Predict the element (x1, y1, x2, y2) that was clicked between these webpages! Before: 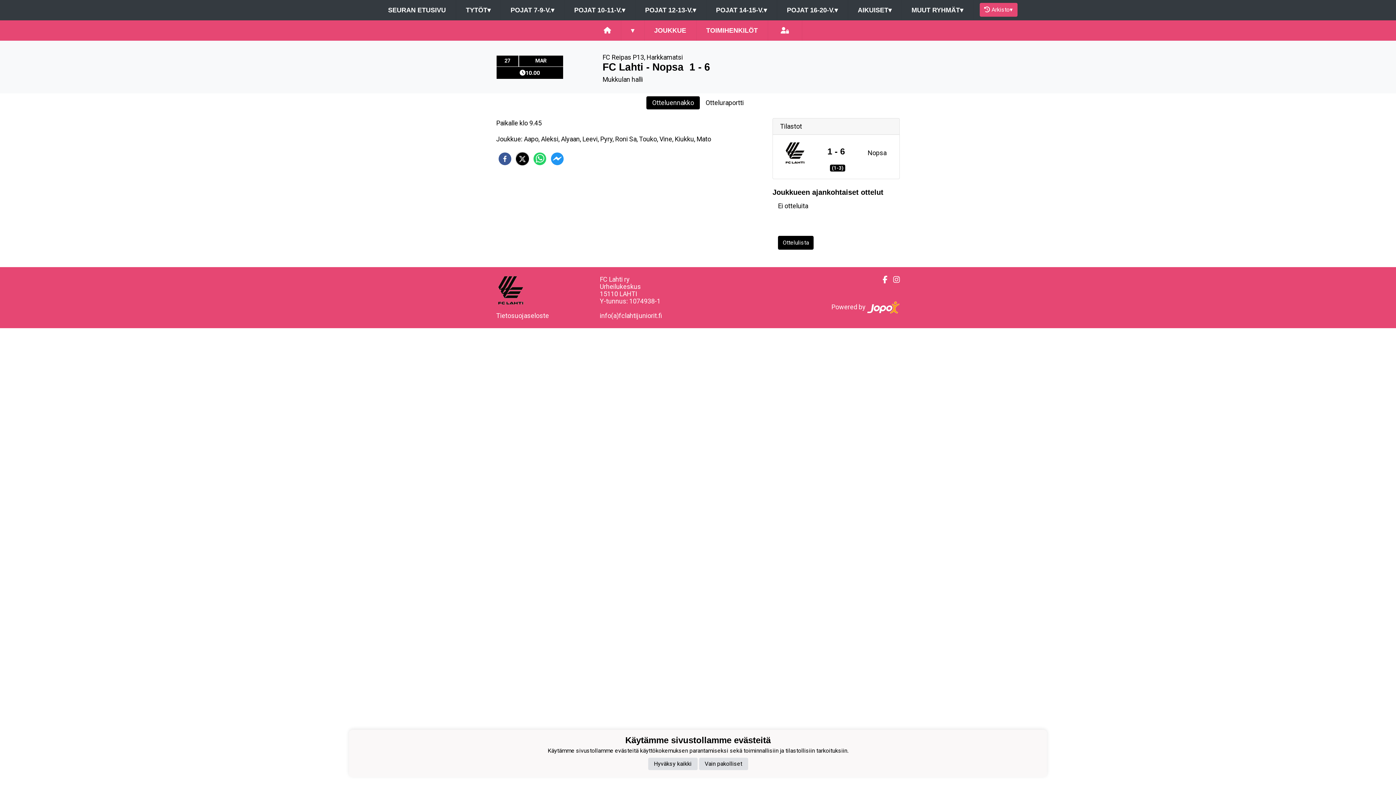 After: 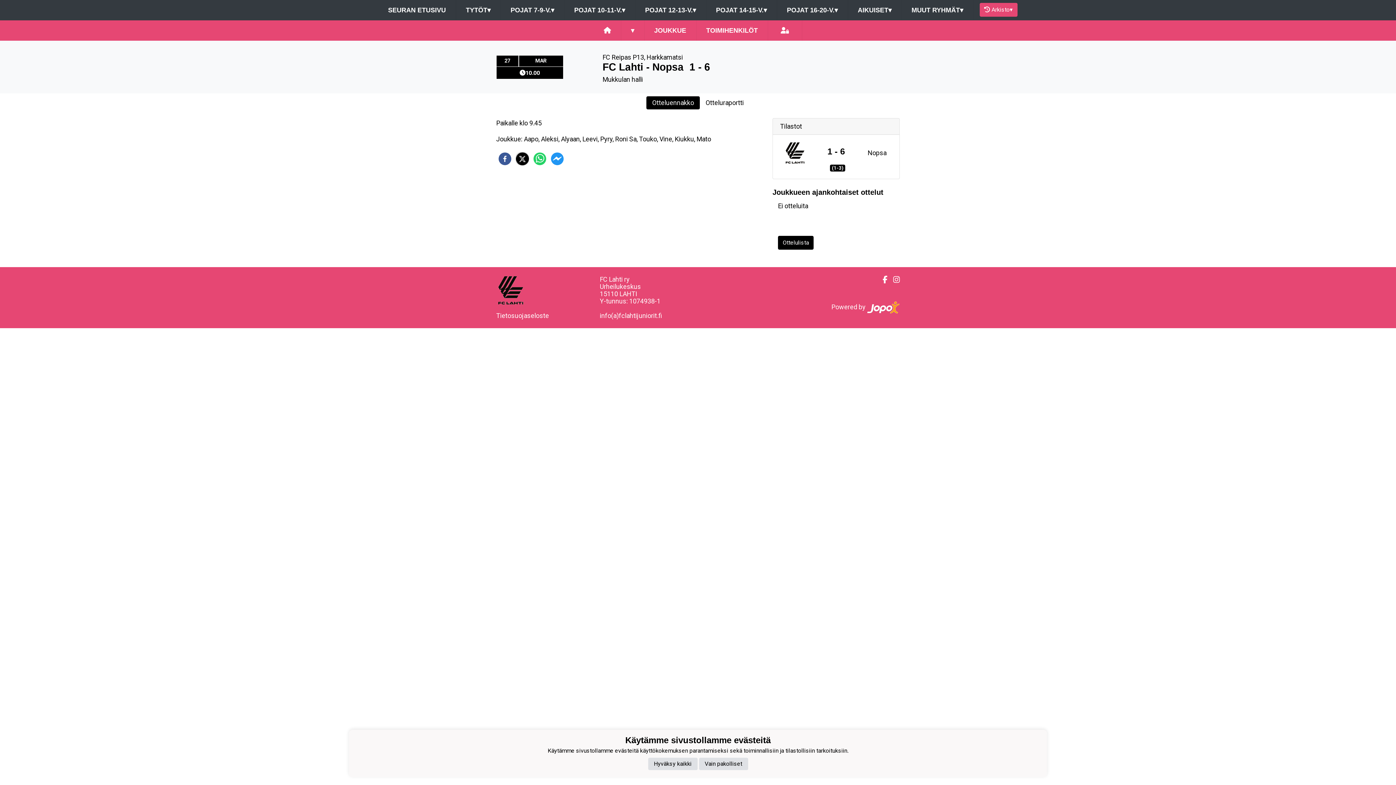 Action: label: Facebook bbox: (877, 276, 887, 283)